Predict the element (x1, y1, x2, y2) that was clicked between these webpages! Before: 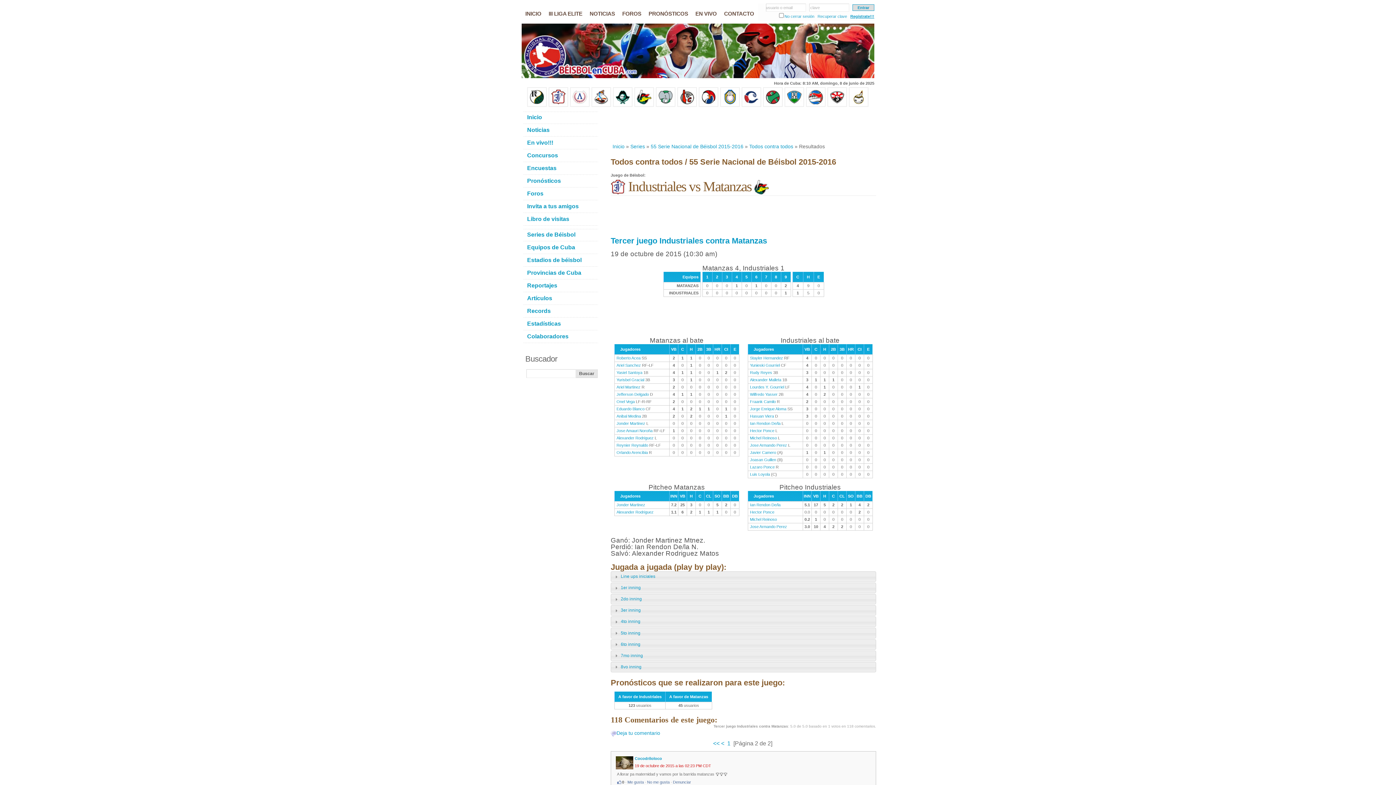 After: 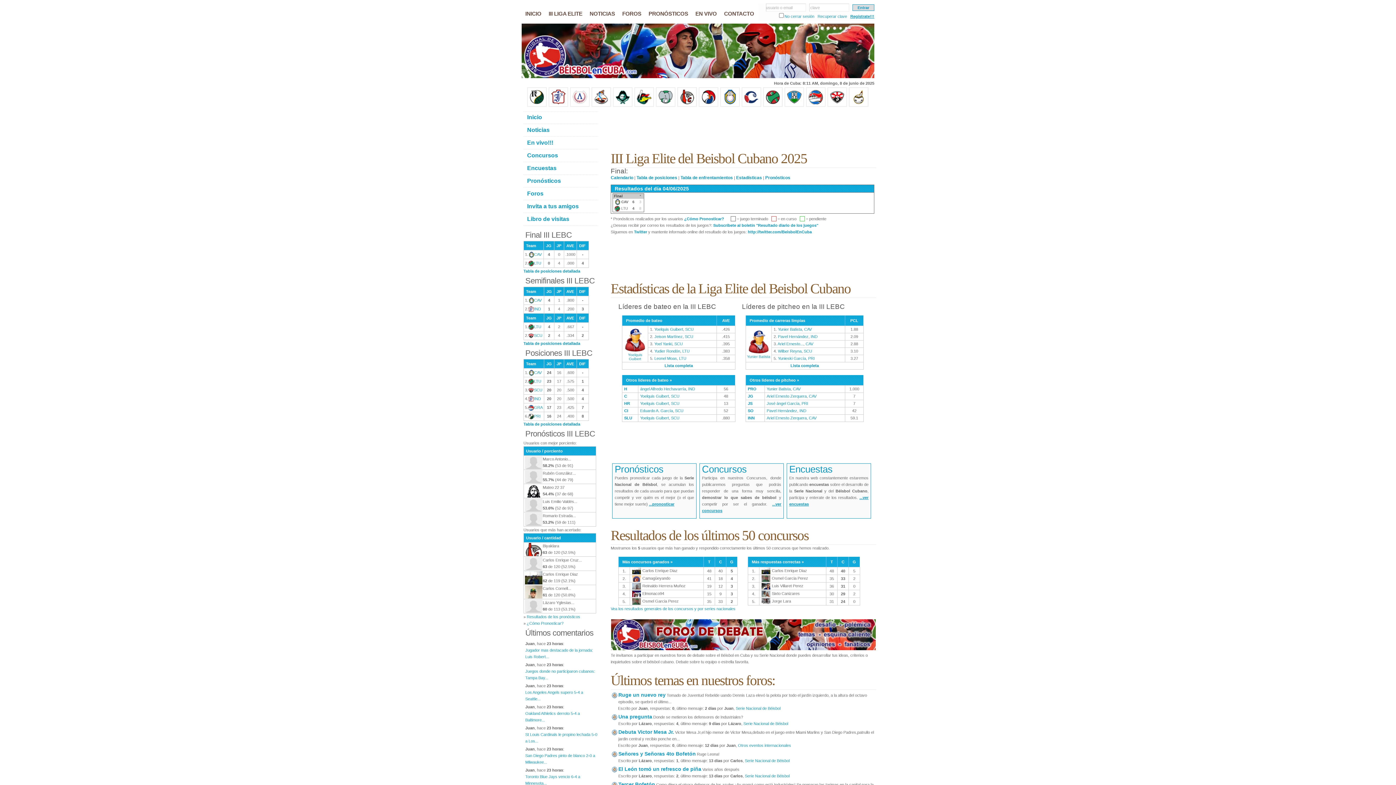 Action: label: Inicio bbox: (612, 143, 624, 149)